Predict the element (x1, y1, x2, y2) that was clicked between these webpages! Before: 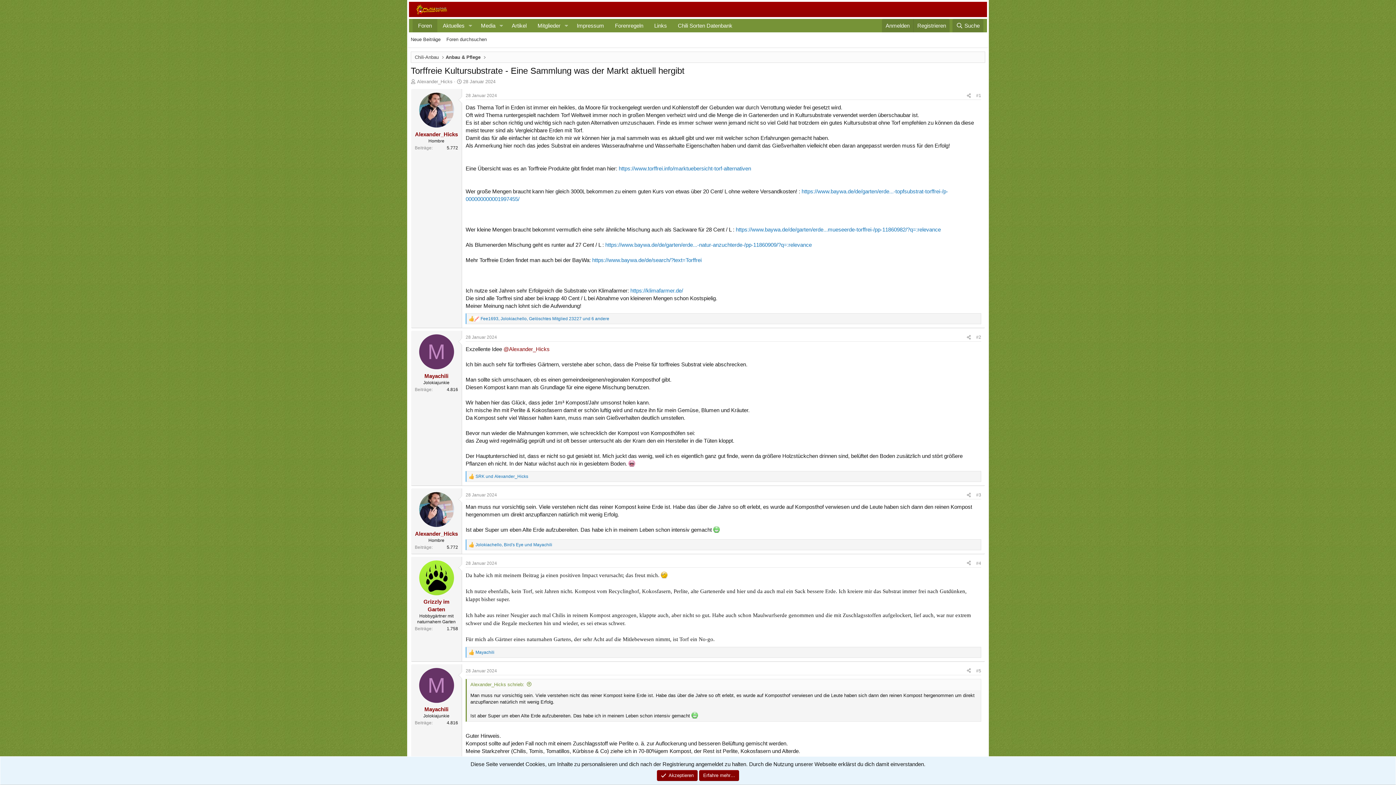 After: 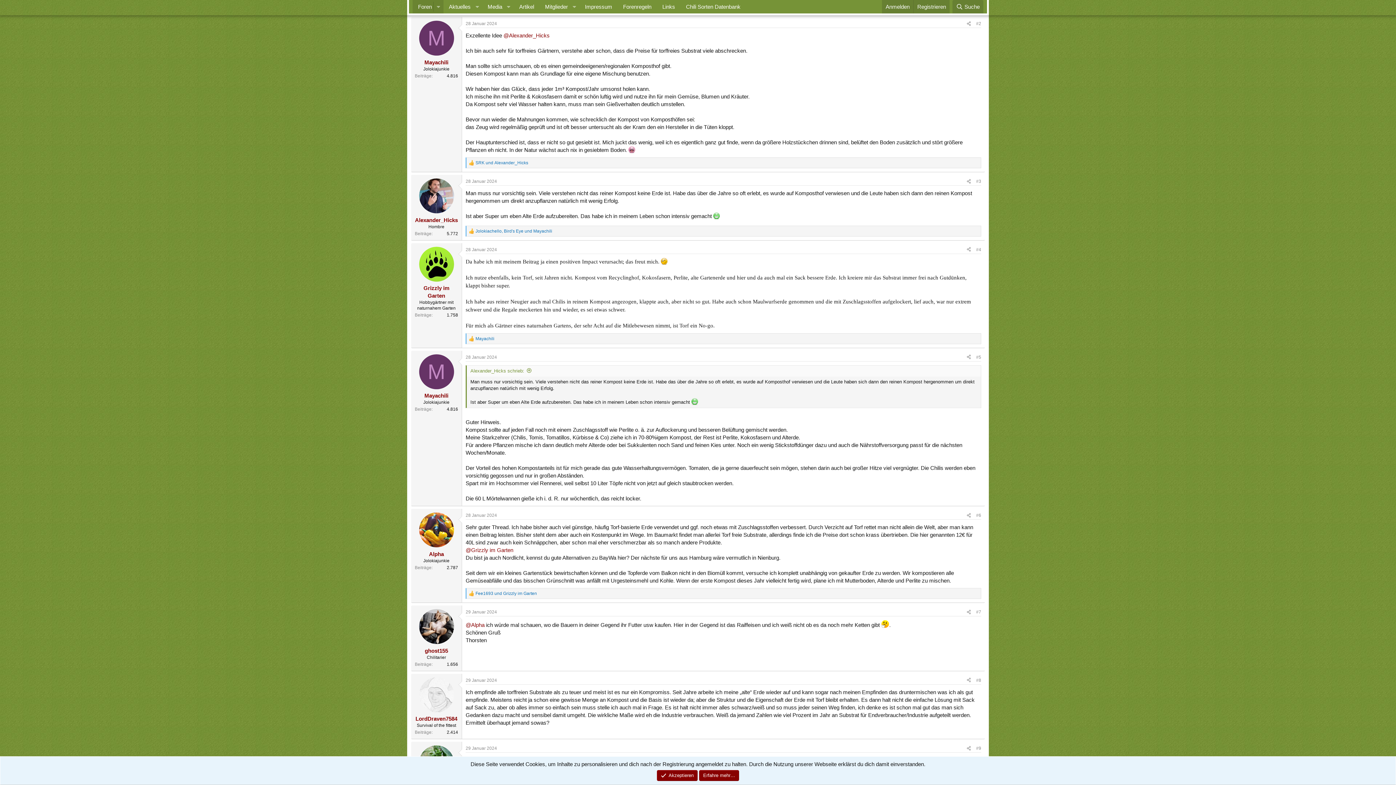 Action: label: 28 Januar 2024 bbox: (465, 335, 497, 340)